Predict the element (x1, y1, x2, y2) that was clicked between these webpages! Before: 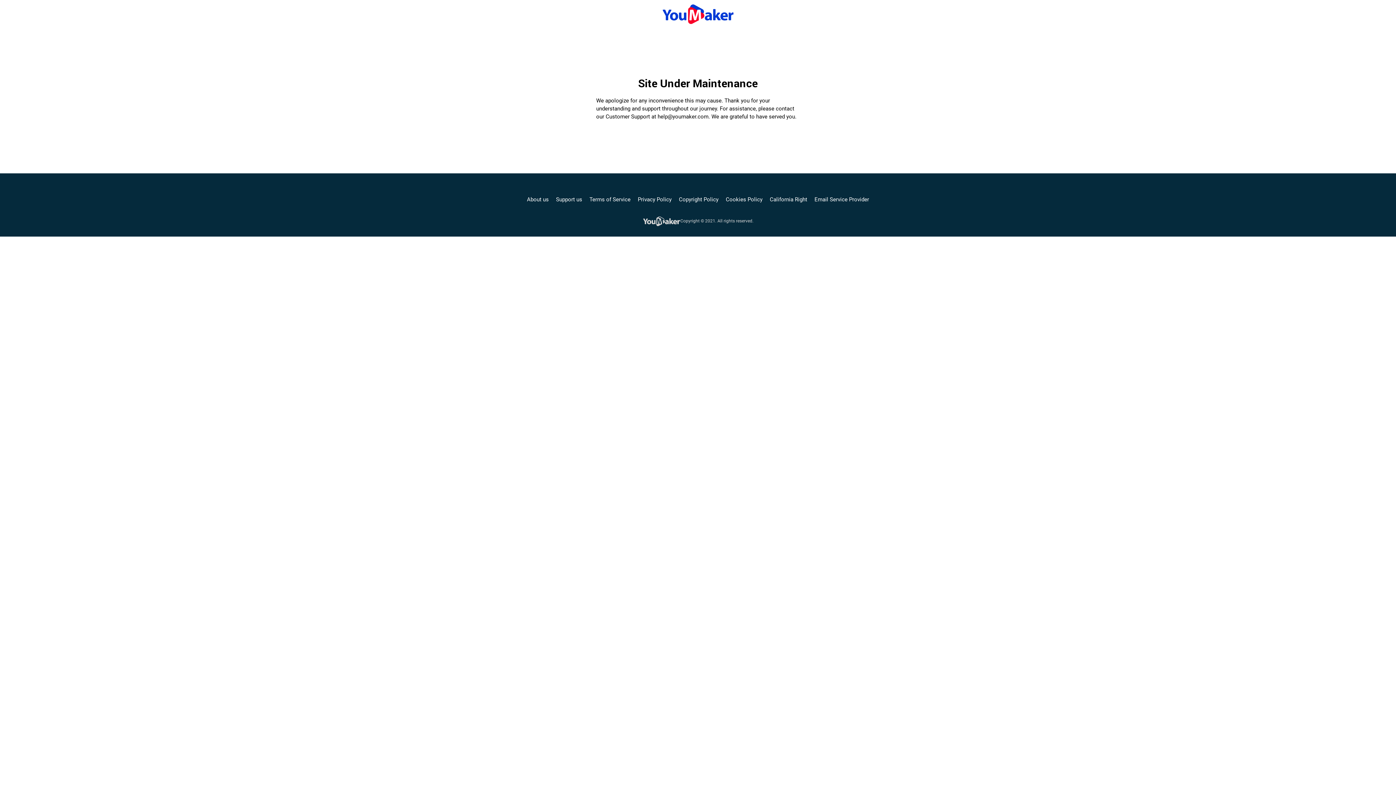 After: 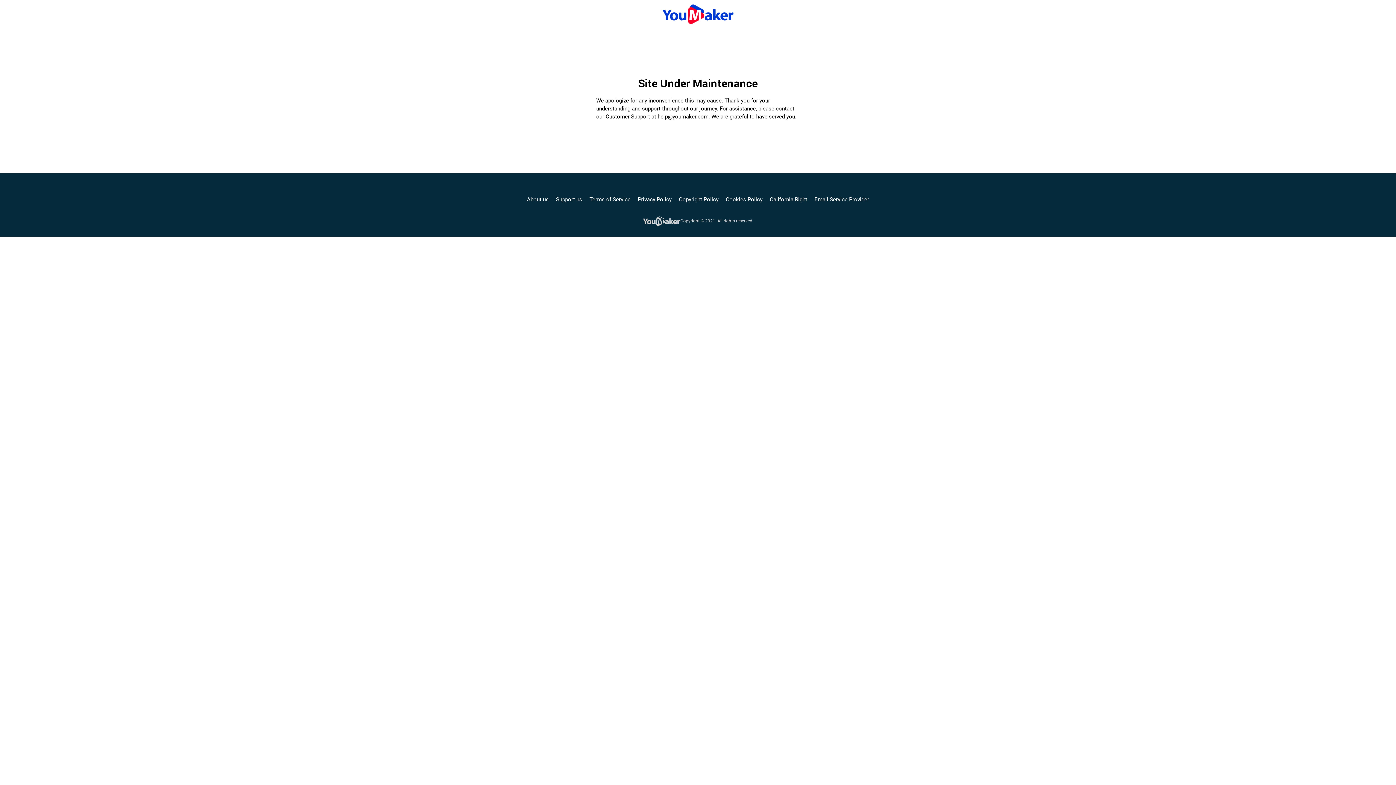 Action: label: About us bbox: (527, 195, 548, 203)